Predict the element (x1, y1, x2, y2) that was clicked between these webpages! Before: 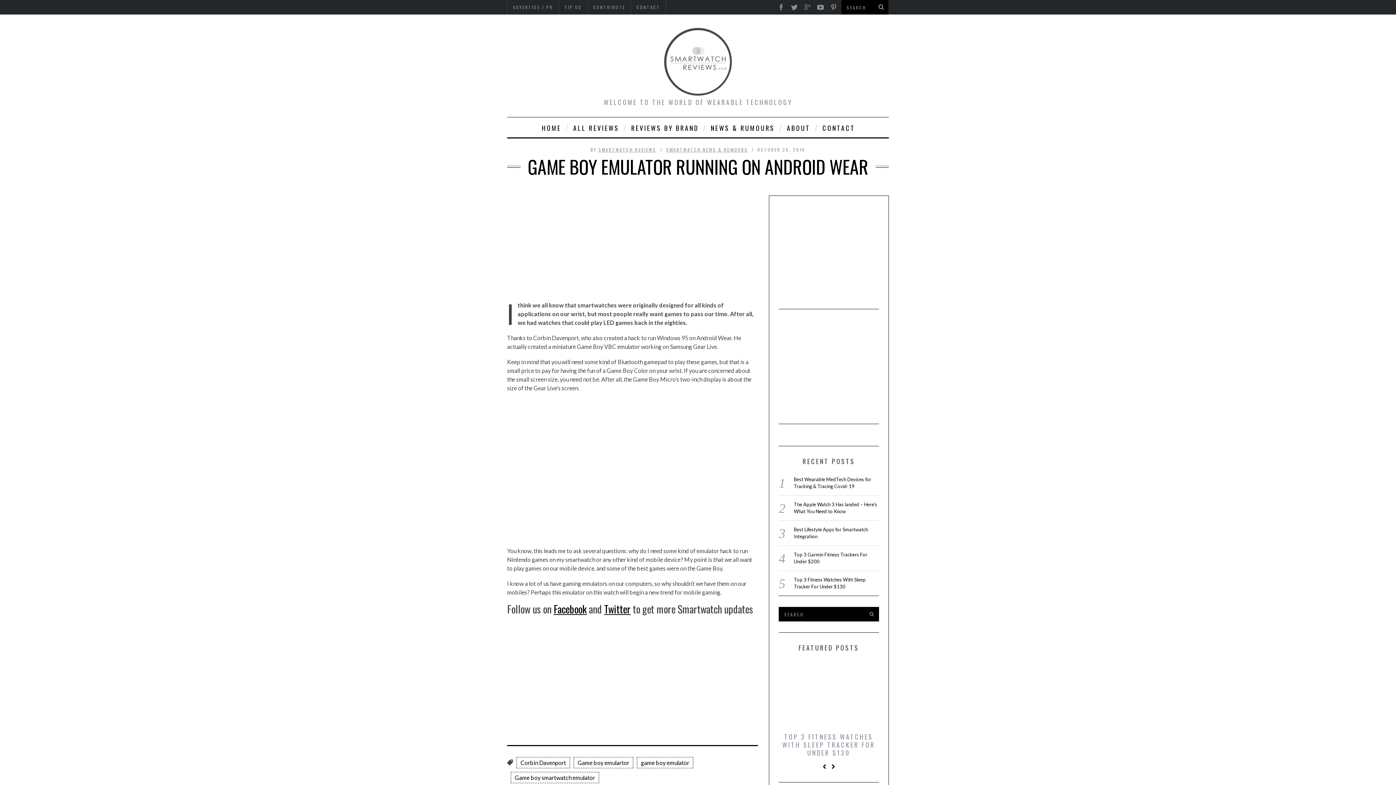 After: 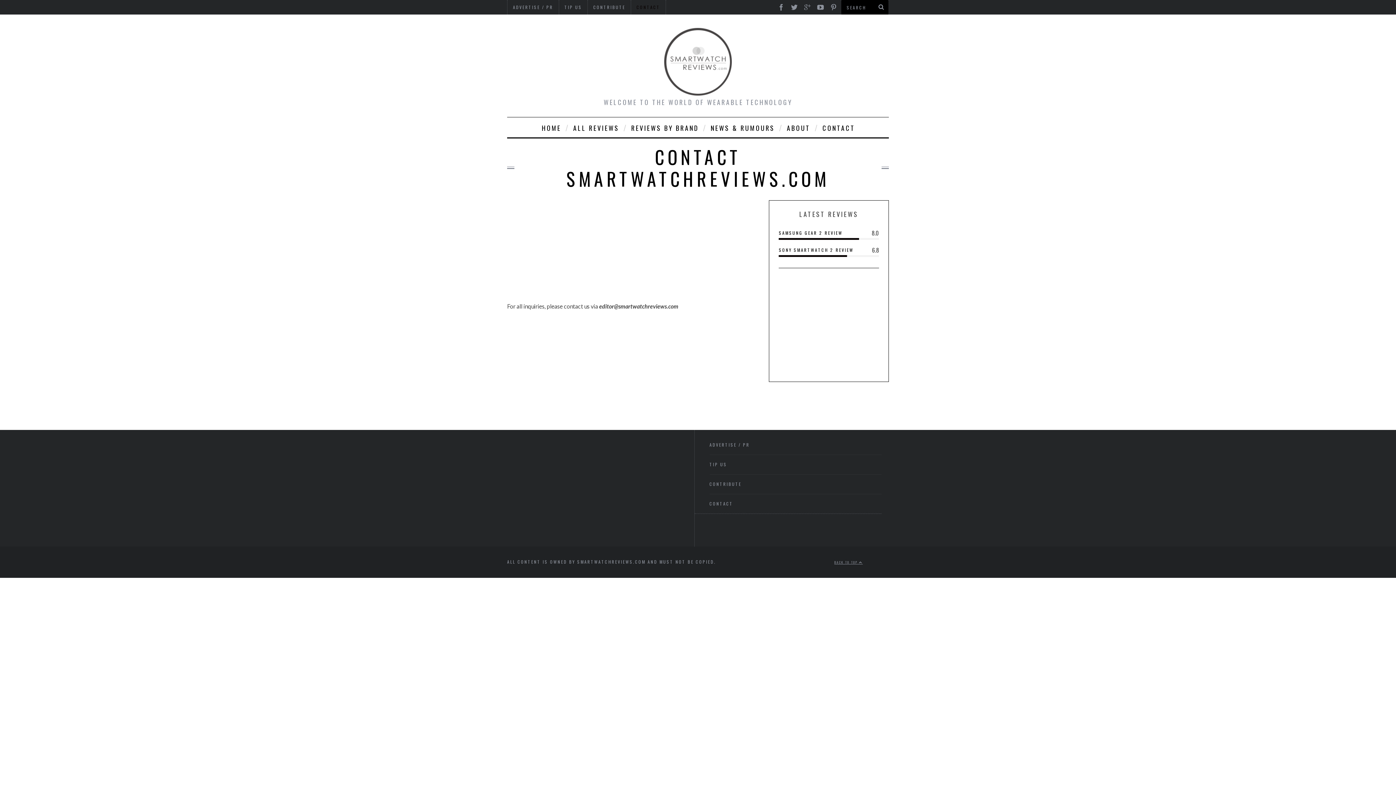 Action: label: CONTACT bbox: (631, 0, 665, 14)